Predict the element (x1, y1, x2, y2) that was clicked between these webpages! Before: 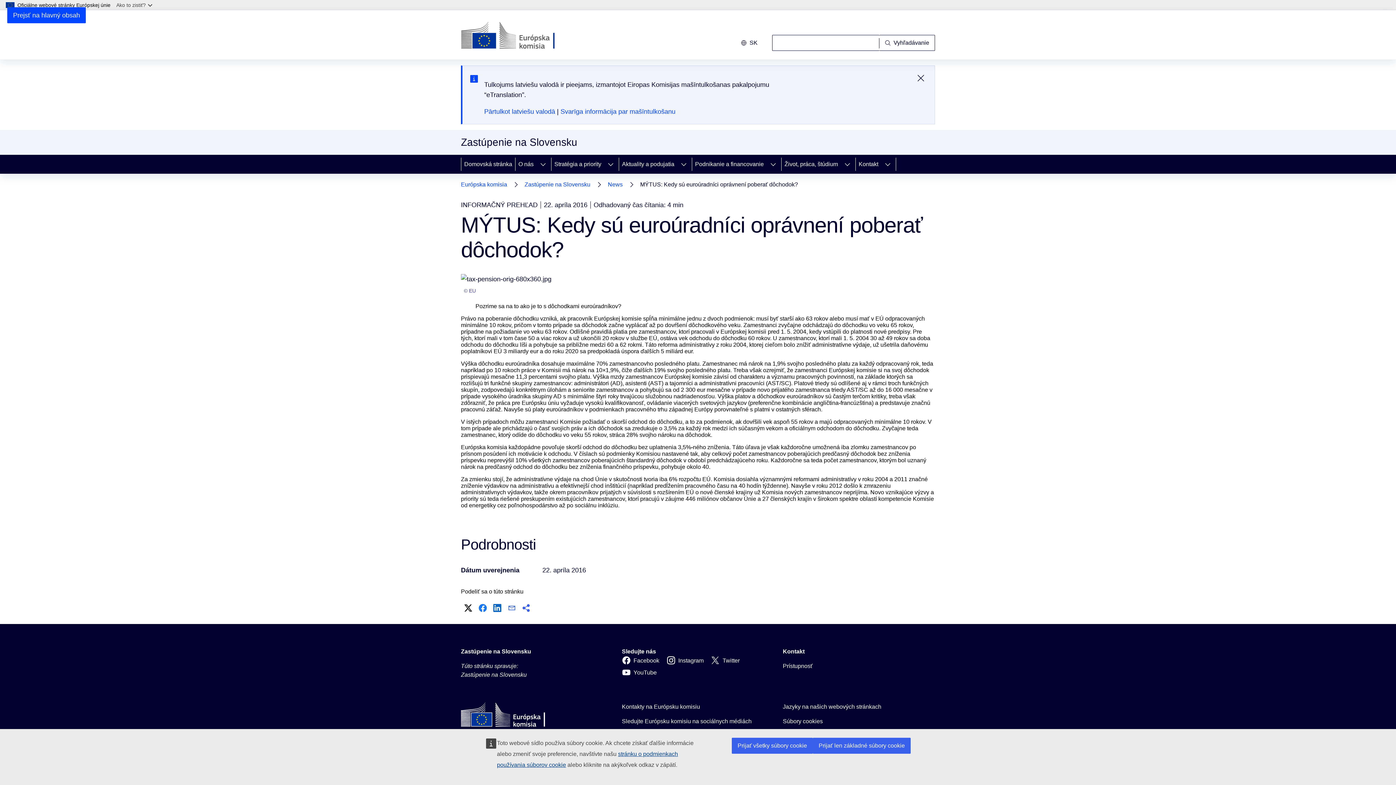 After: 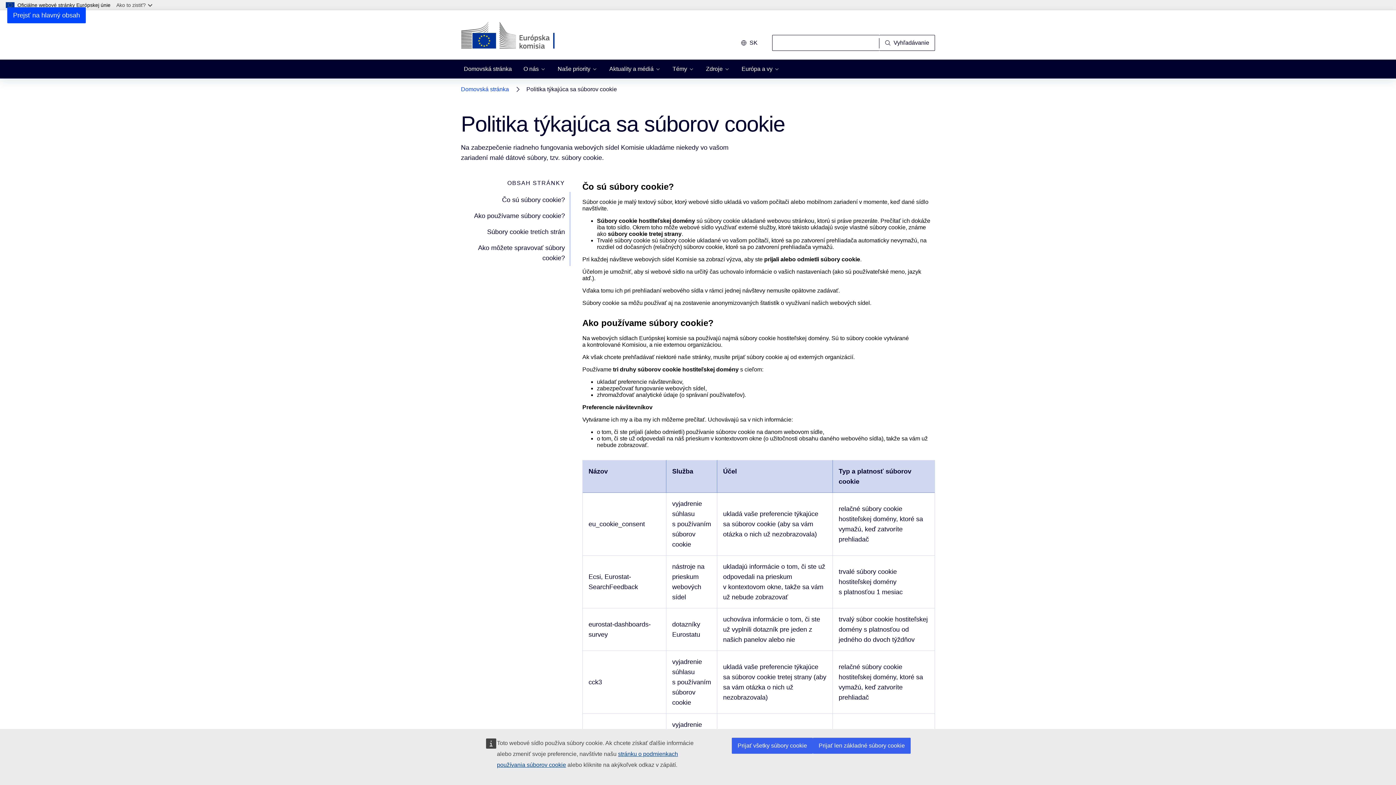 Action: label: Súbory cookies bbox: (783, 717, 823, 726)